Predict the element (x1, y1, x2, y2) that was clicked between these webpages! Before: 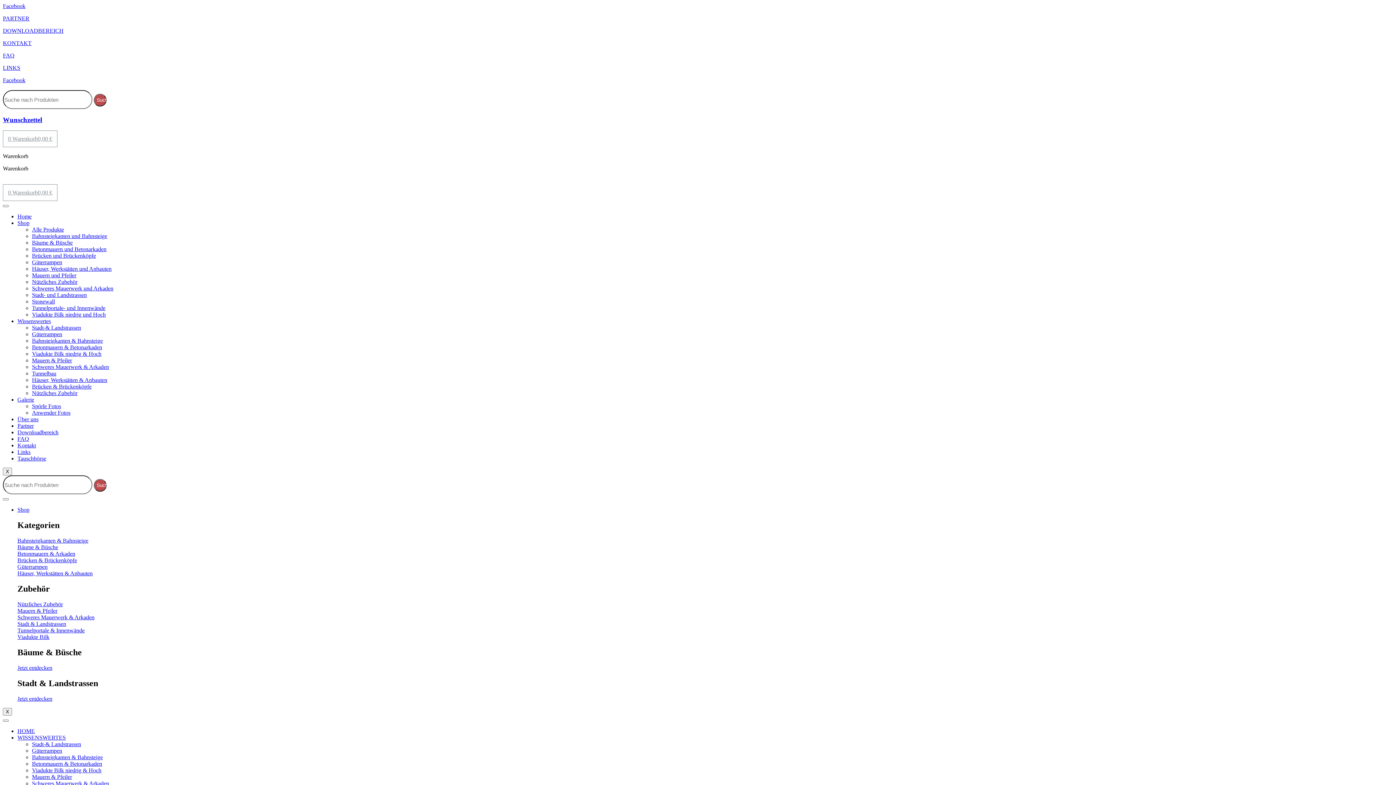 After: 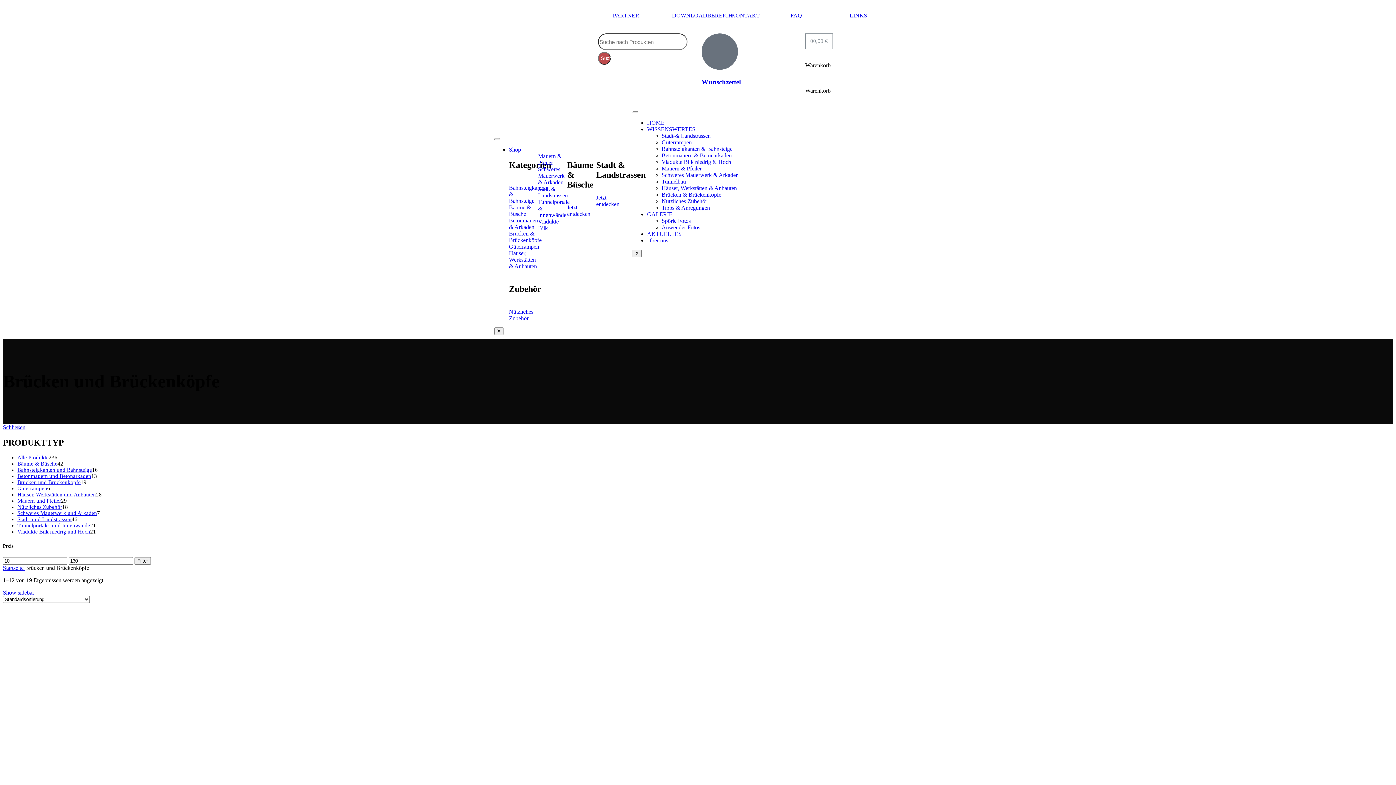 Action: bbox: (32, 252, 96, 259) label: Brücken und Brückenköpfe